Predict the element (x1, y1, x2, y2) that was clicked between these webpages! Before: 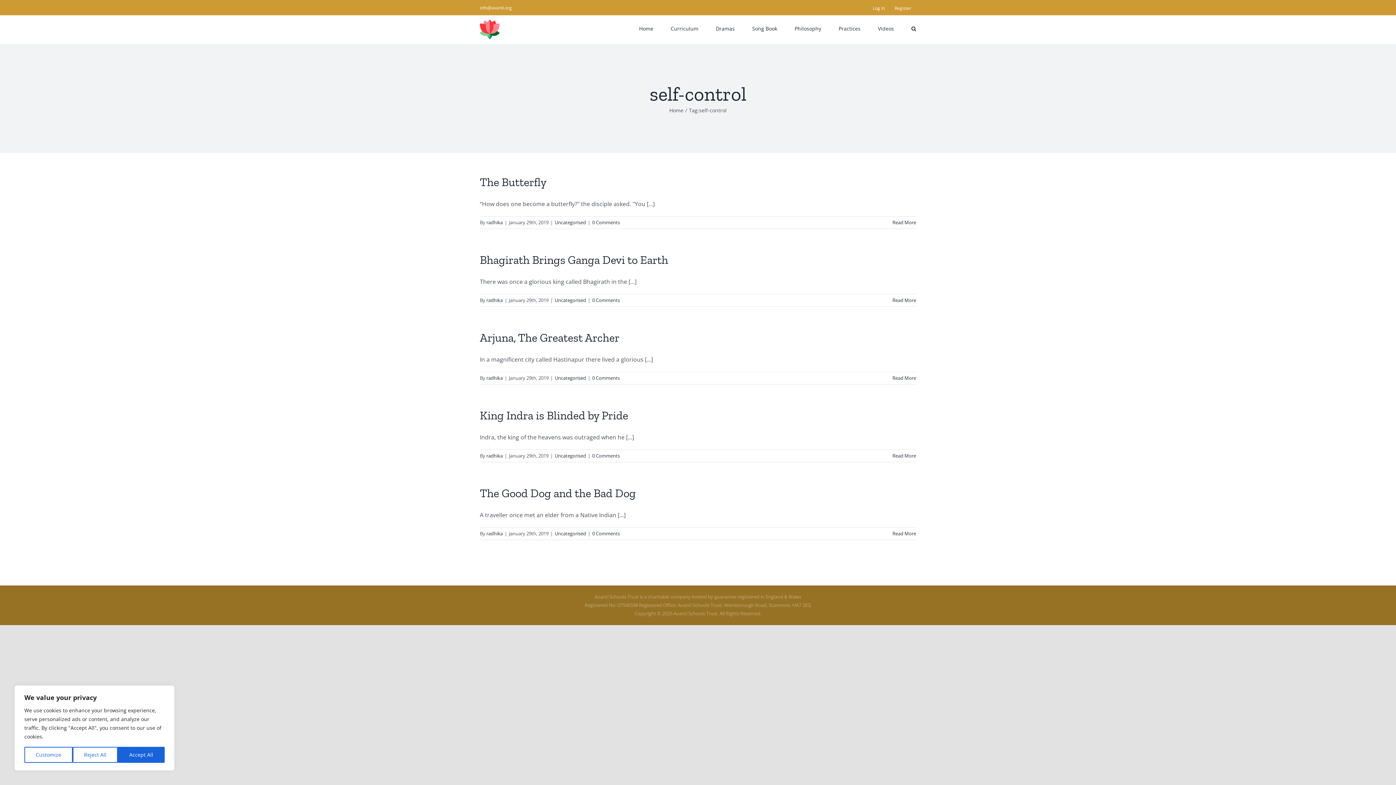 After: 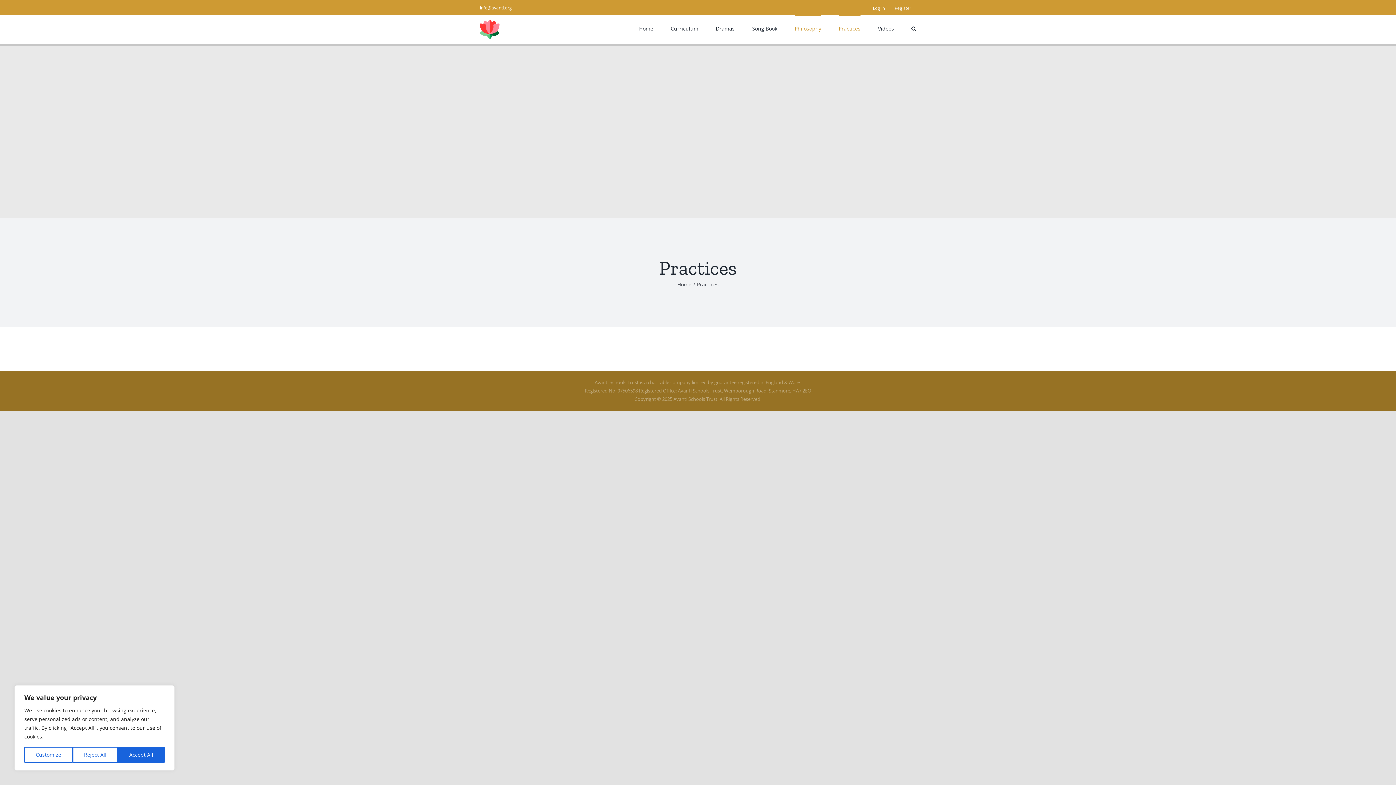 Action: label: Practices bbox: (838, 15, 860, 40)